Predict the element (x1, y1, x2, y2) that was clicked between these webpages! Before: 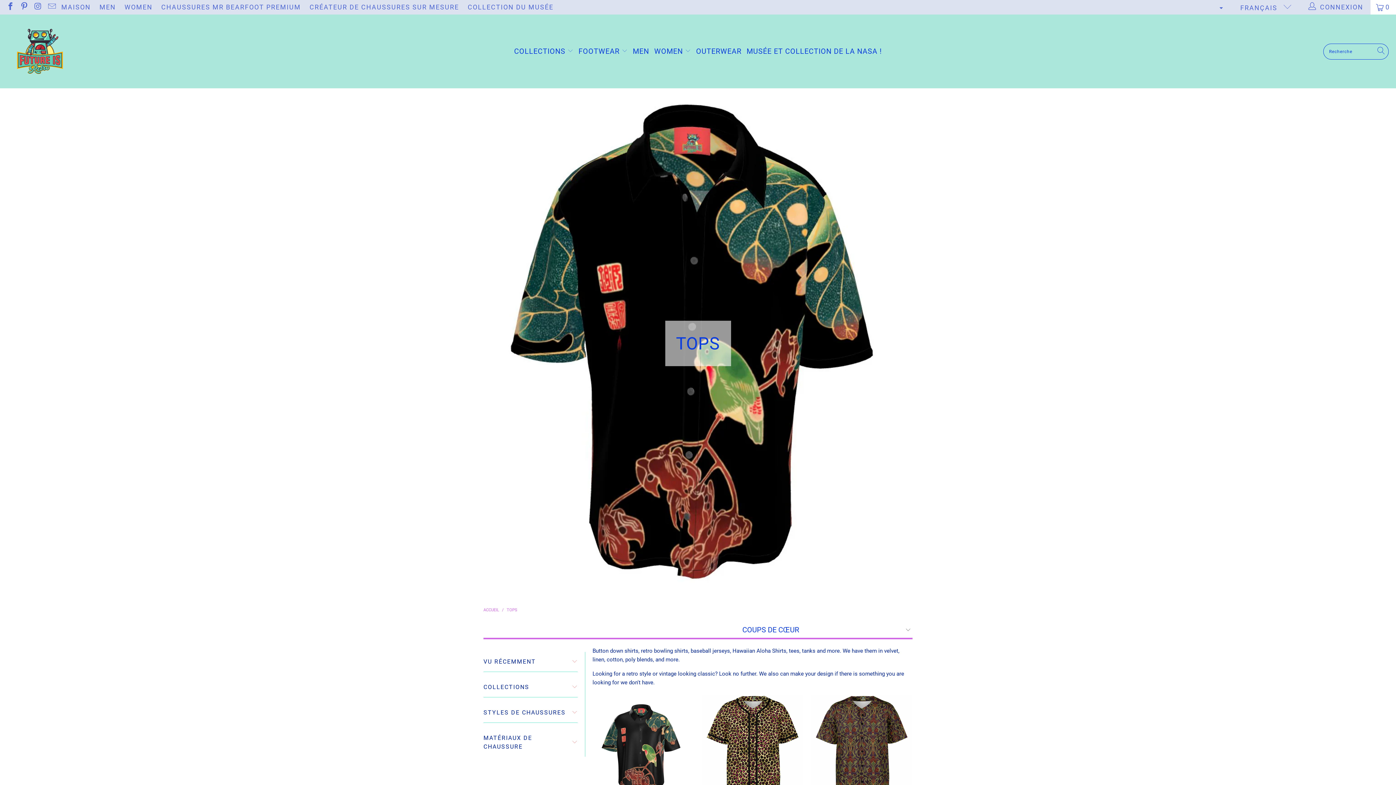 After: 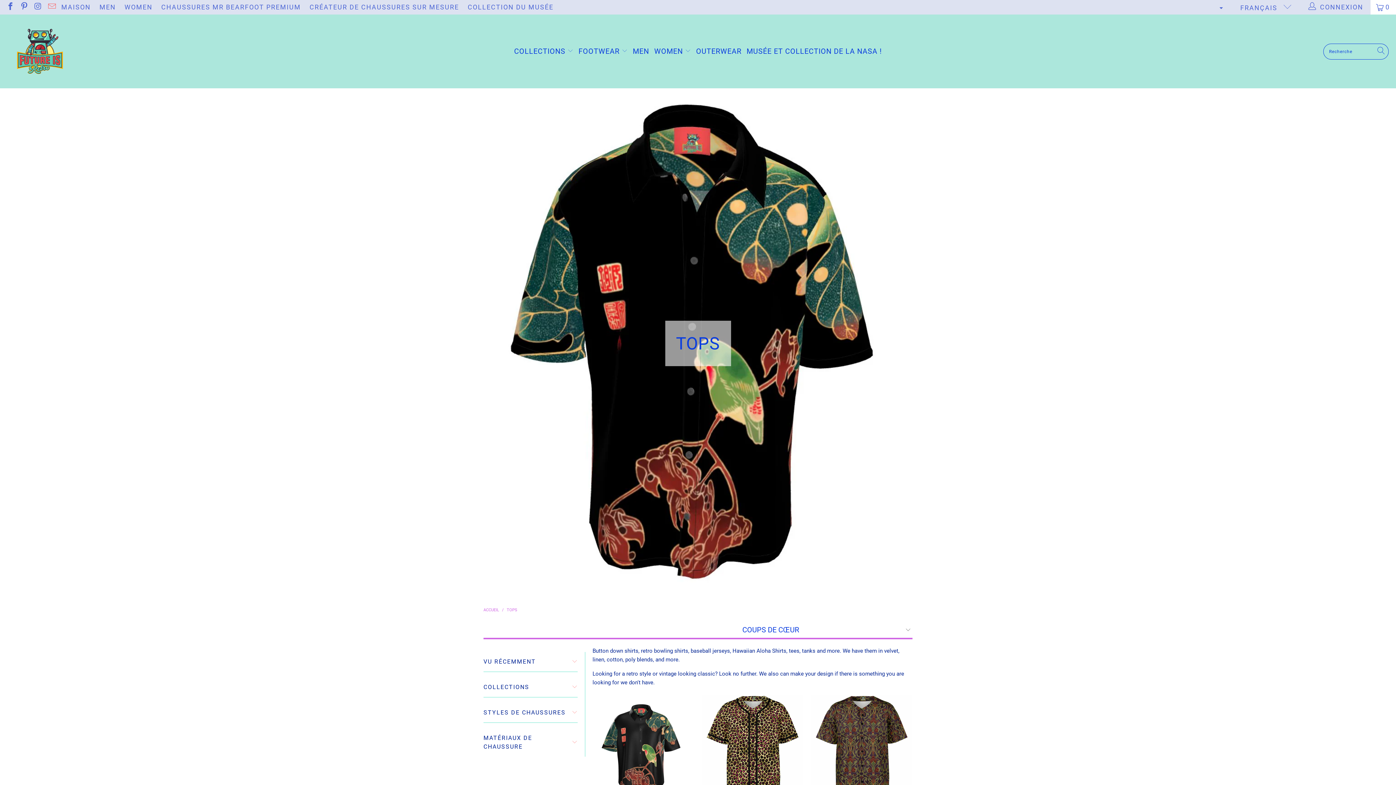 Action: bbox: (47, 3, 55, 10)